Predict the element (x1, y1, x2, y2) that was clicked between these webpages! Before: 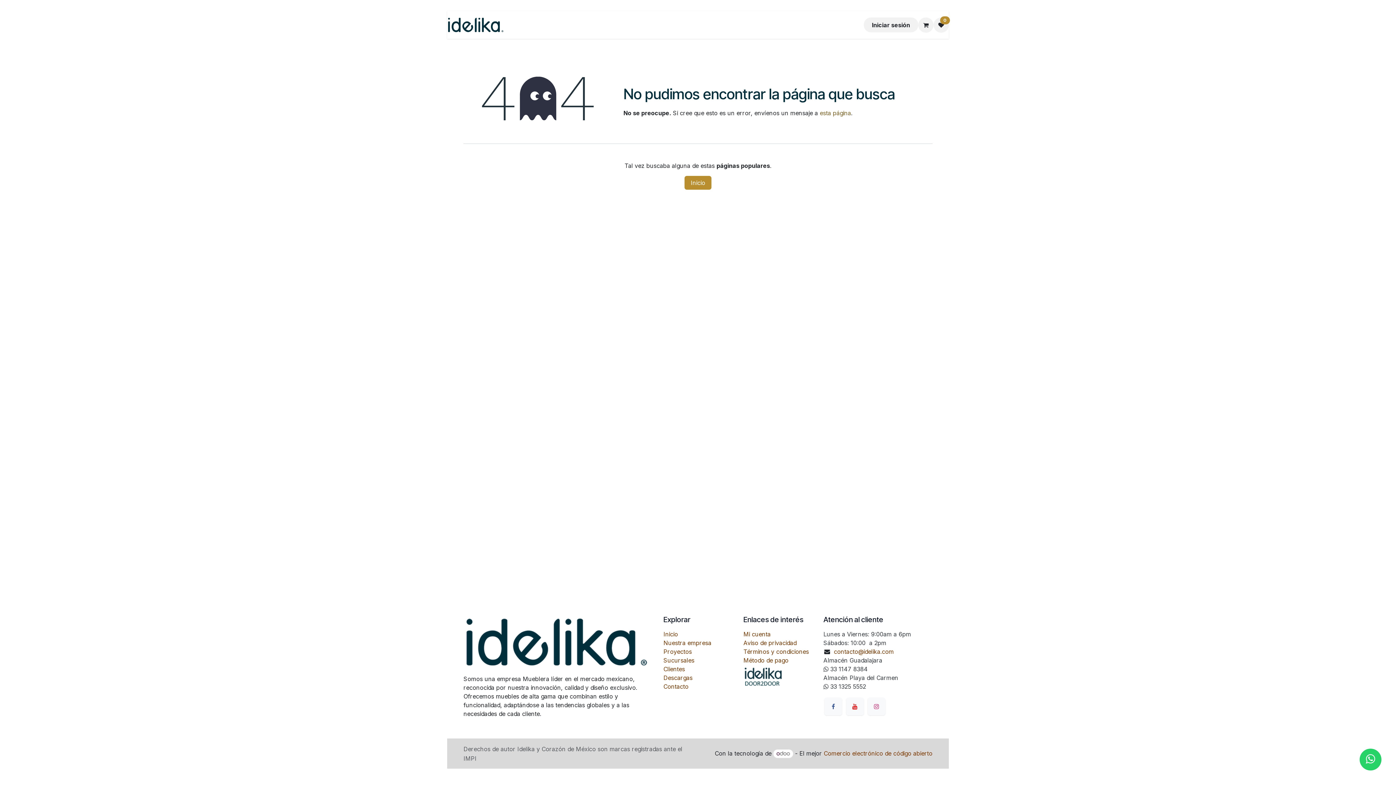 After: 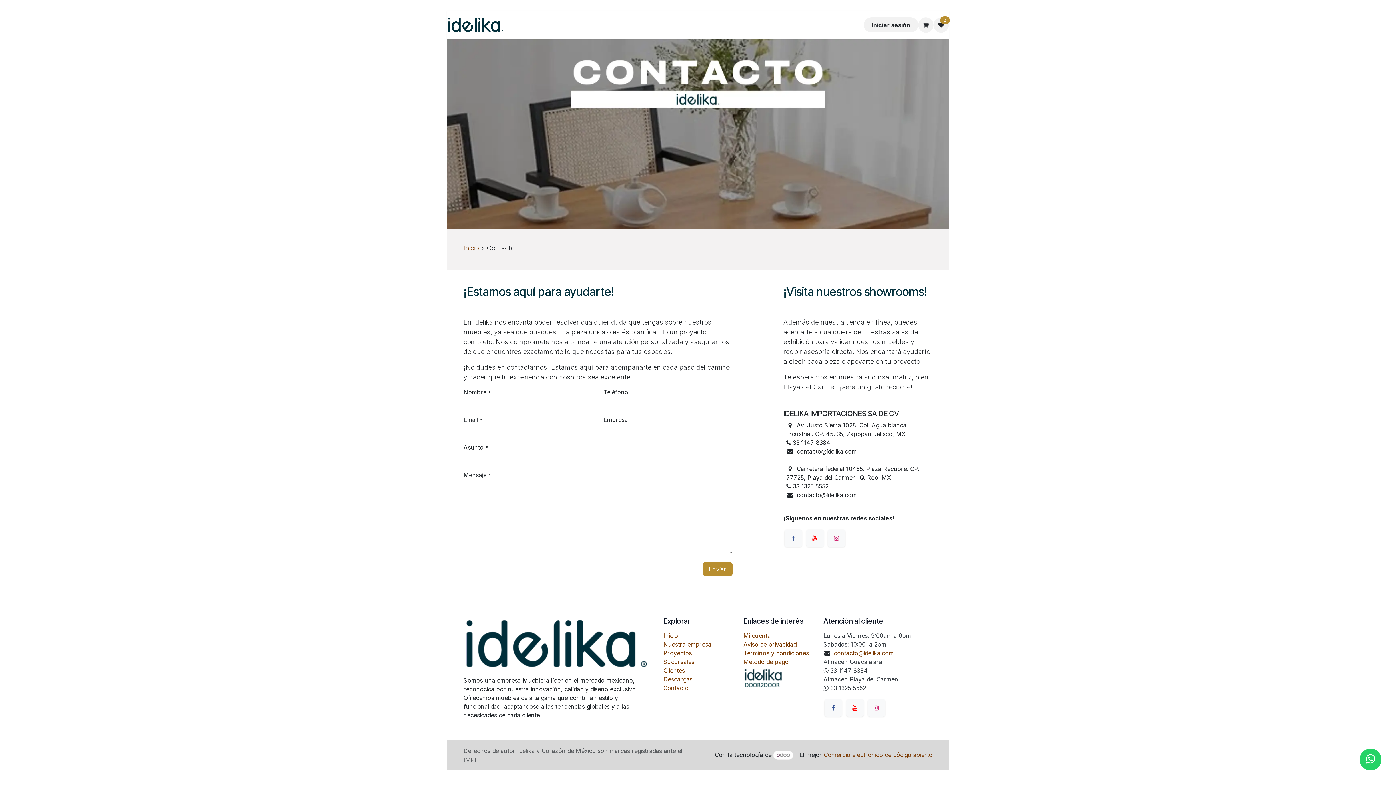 Action: label: Contacto bbox: (663, 683, 688, 690)